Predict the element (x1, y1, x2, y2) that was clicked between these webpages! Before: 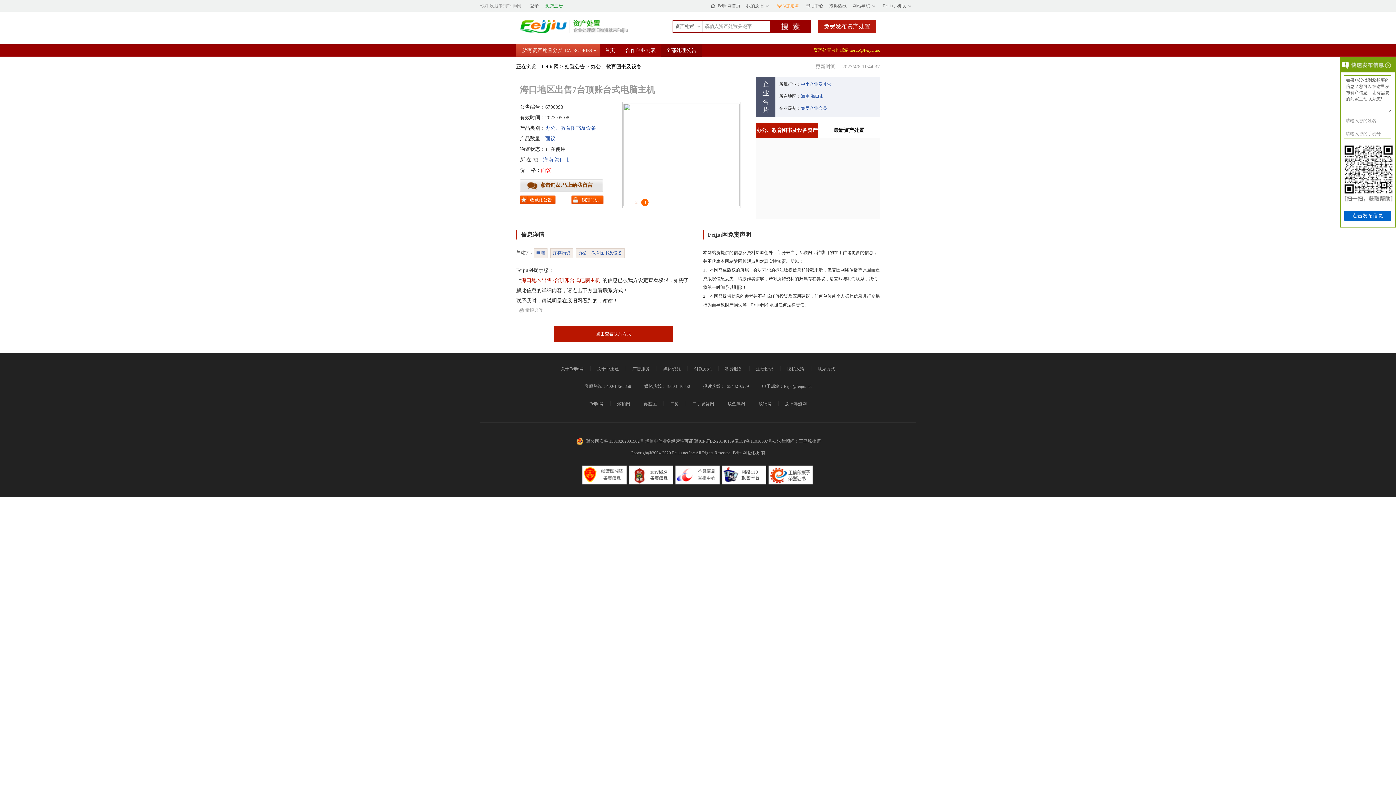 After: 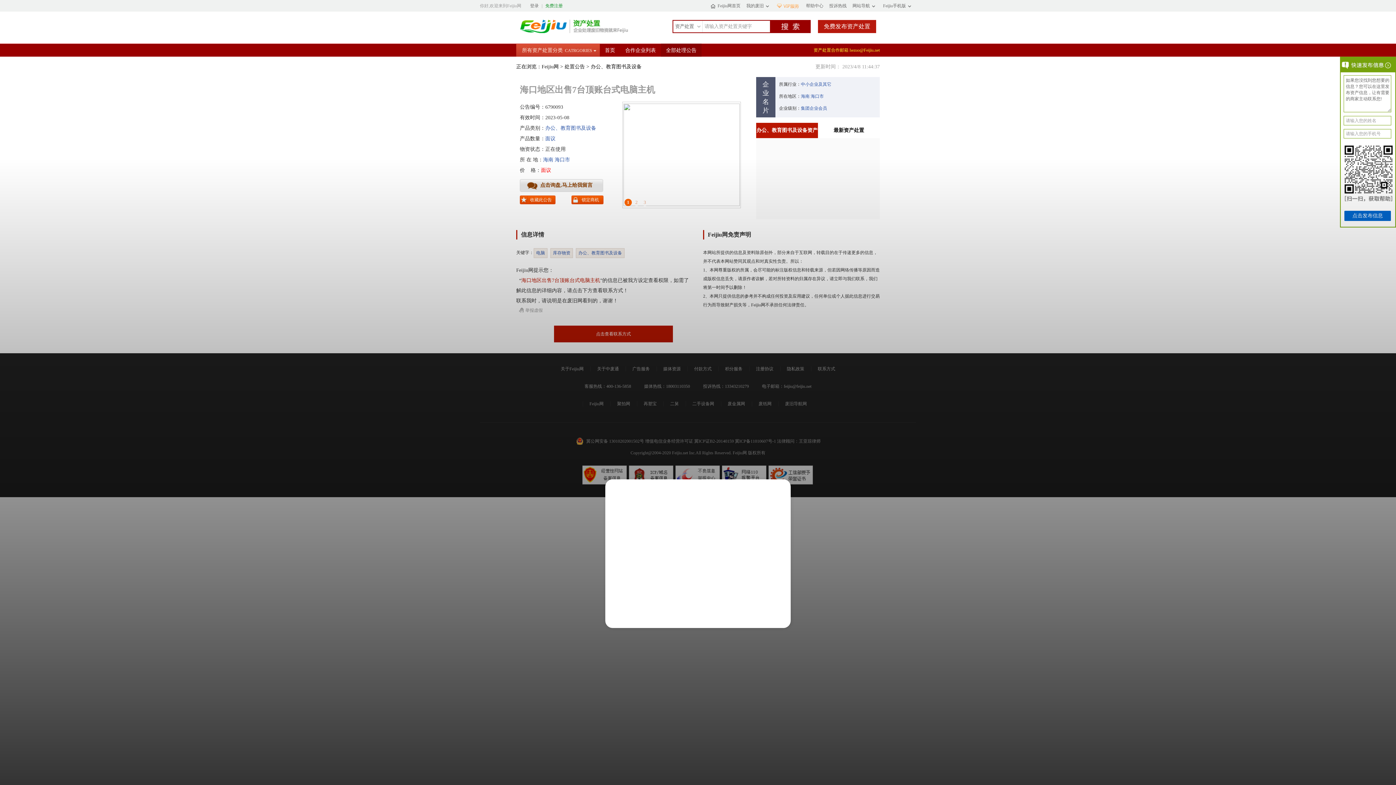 Action: label: 锁定商机 bbox: (571, 195, 603, 204)